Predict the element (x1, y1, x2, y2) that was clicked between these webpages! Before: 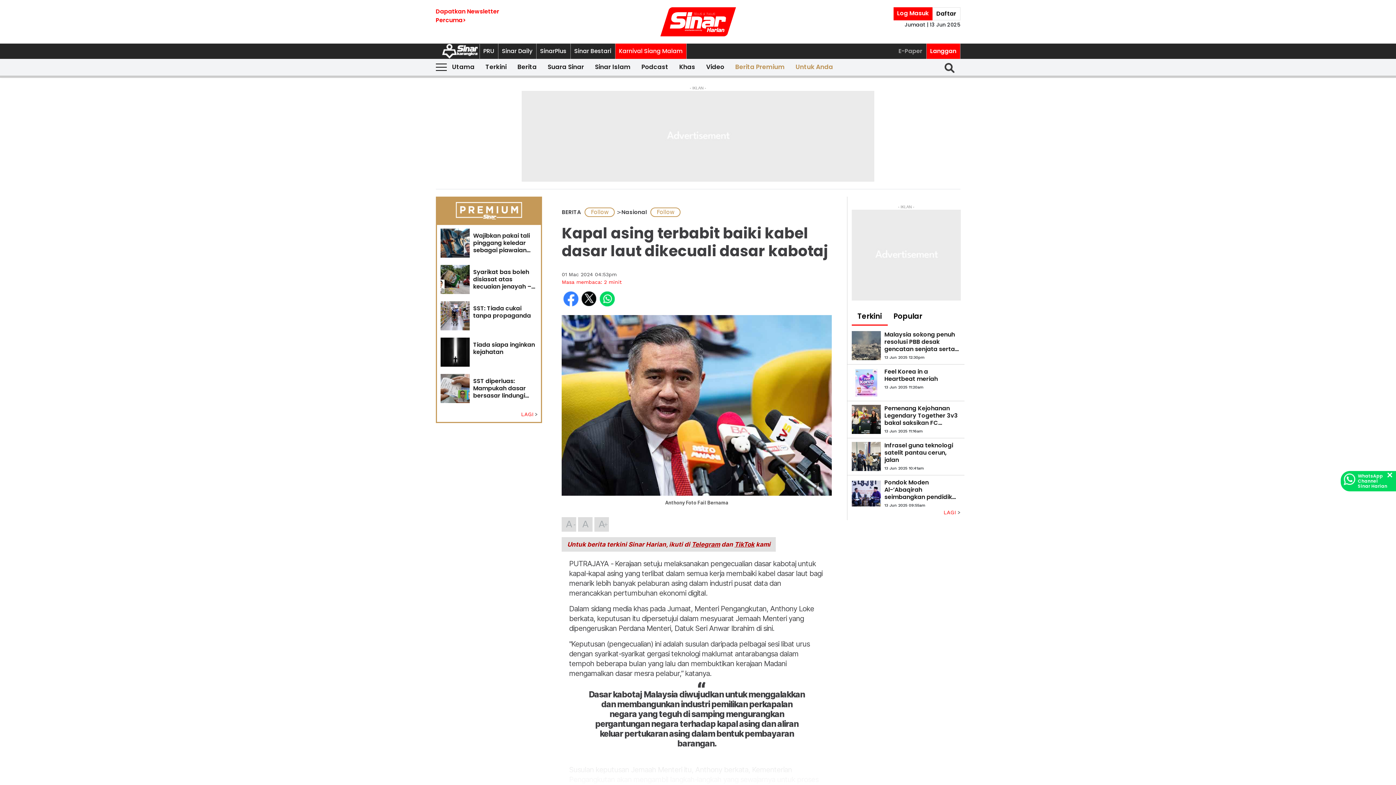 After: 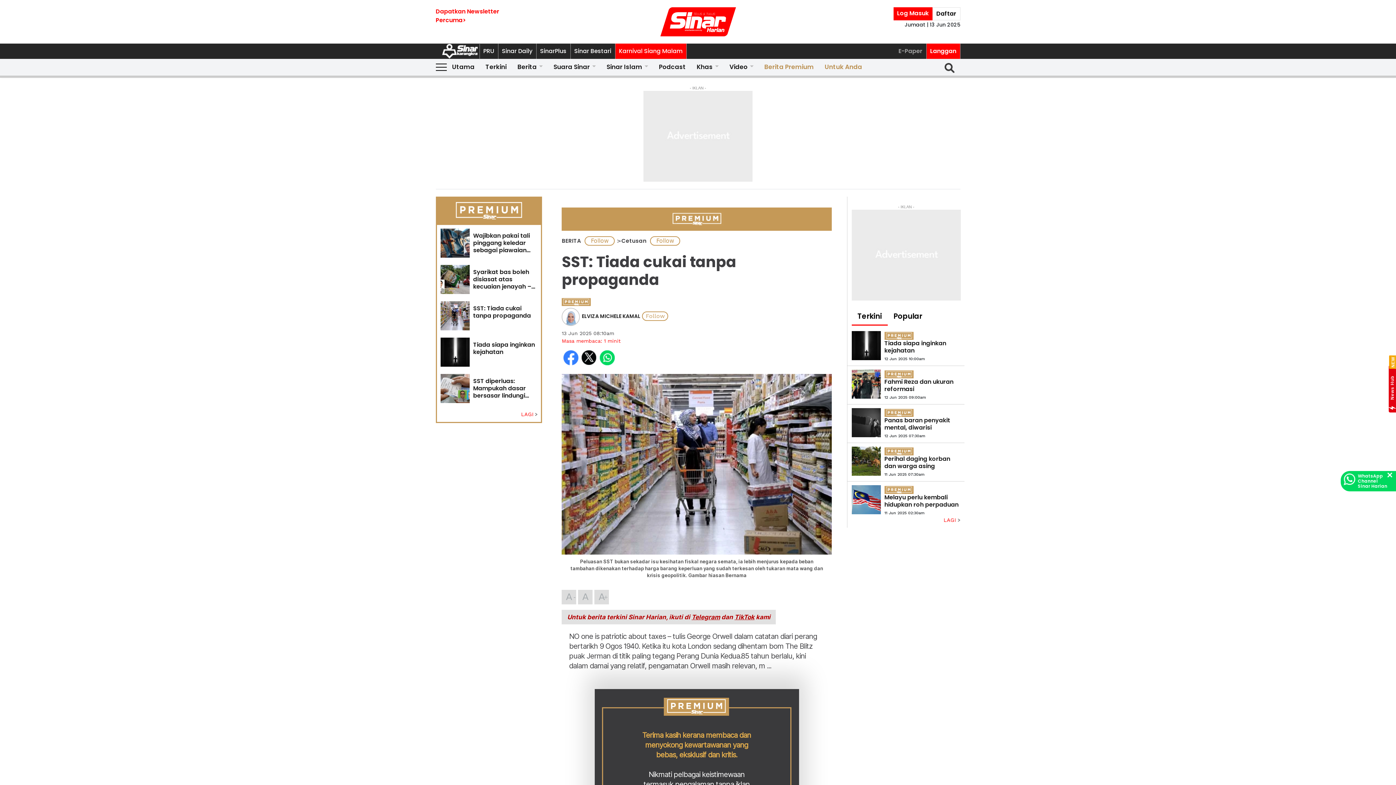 Action: label: SST: Tiada cukai tanpa propaganda bbox: (473, 305, 537, 319)